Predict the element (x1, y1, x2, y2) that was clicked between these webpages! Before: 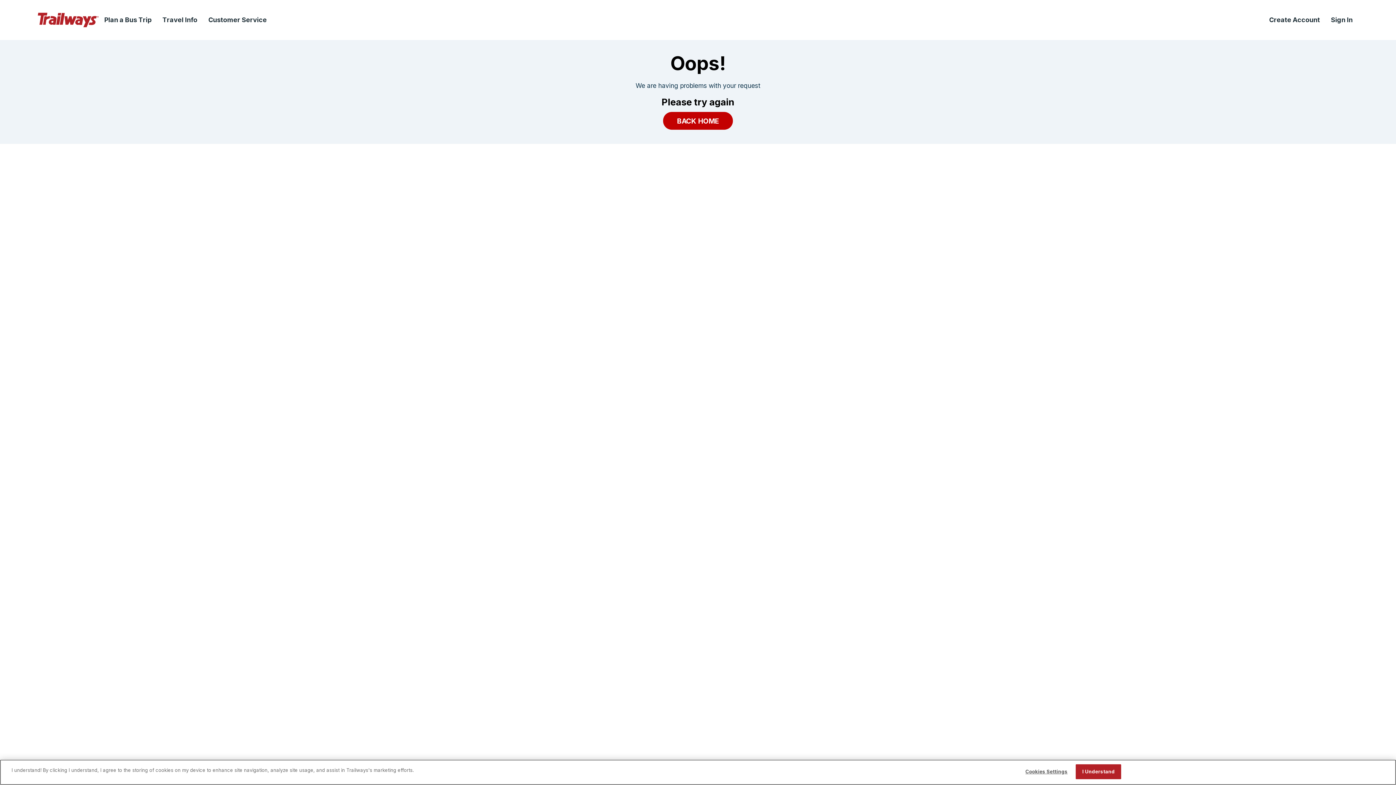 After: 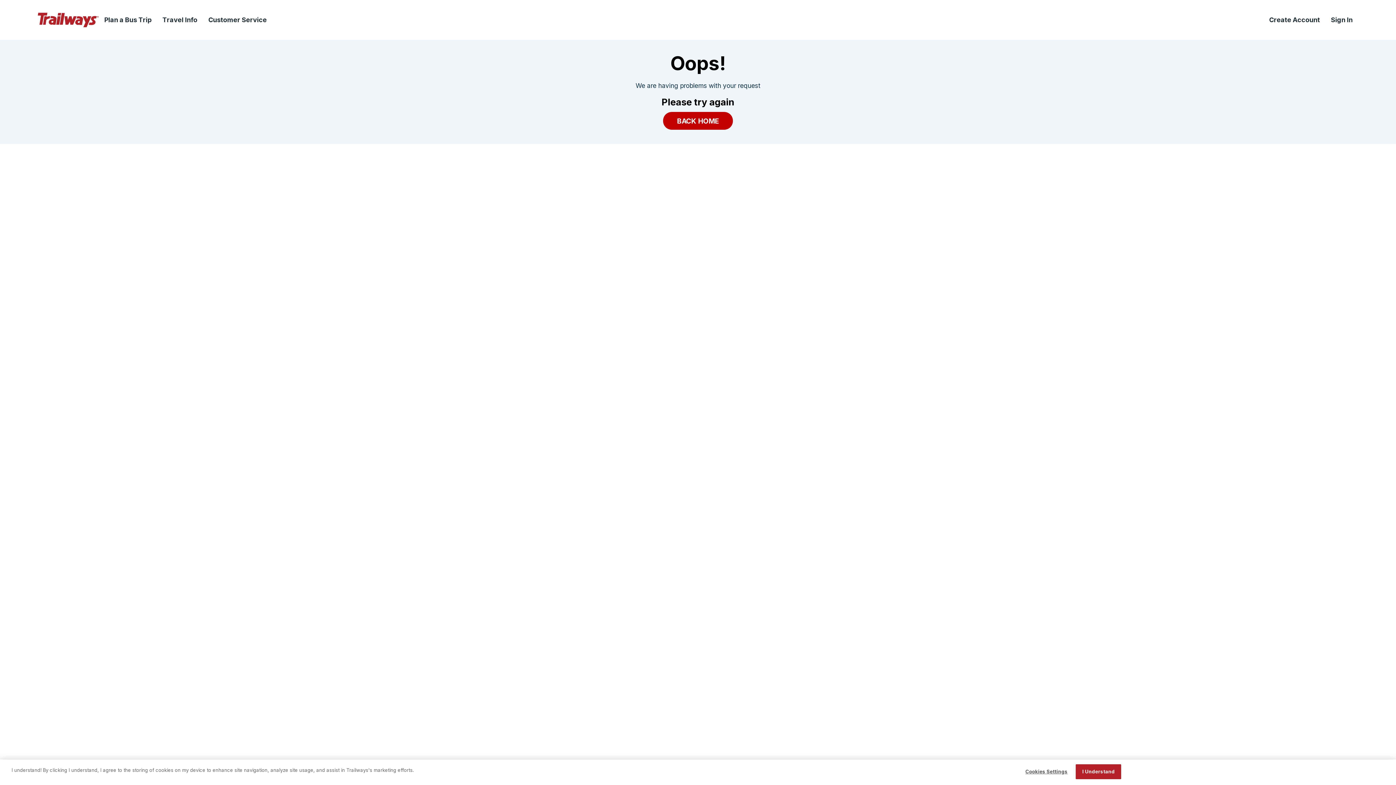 Action: bbox: (37, 12, 98, 27)